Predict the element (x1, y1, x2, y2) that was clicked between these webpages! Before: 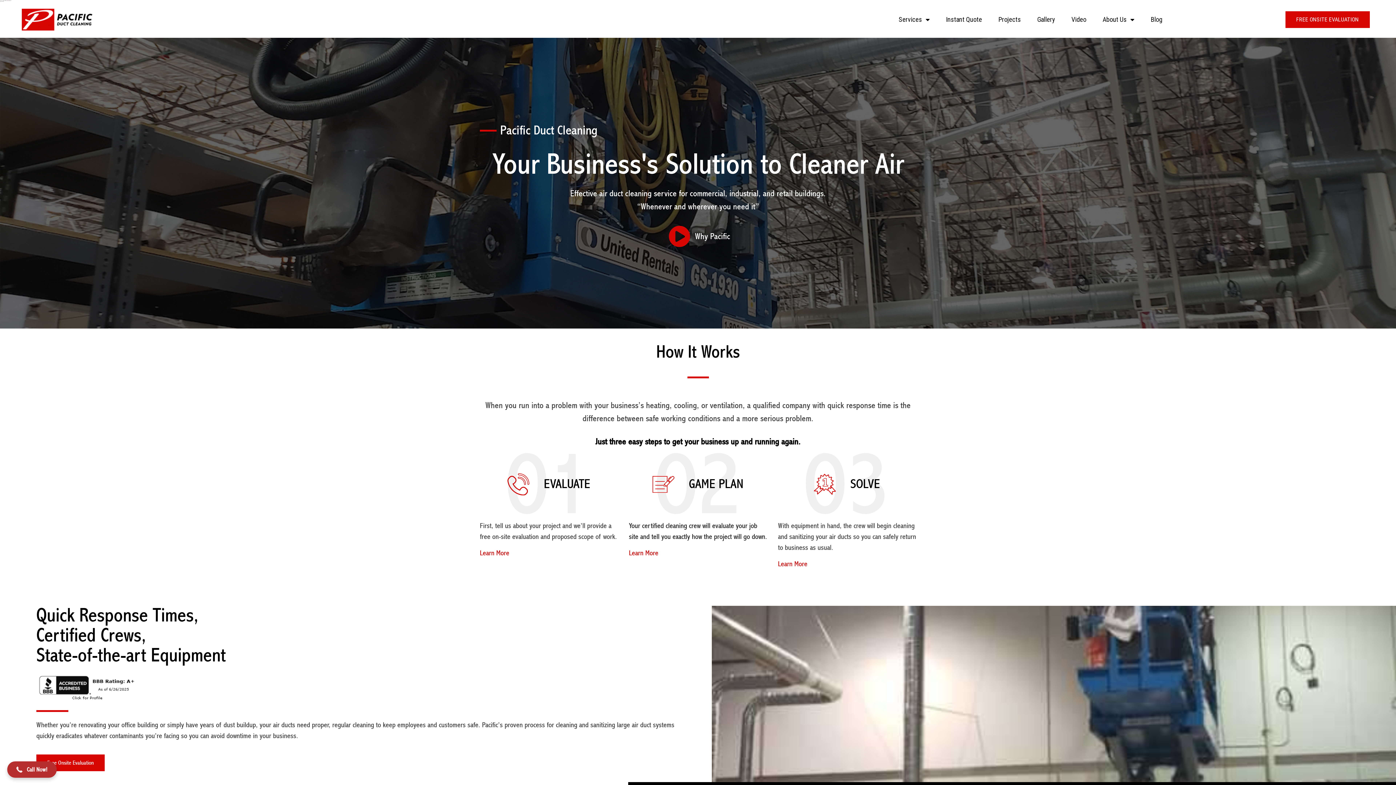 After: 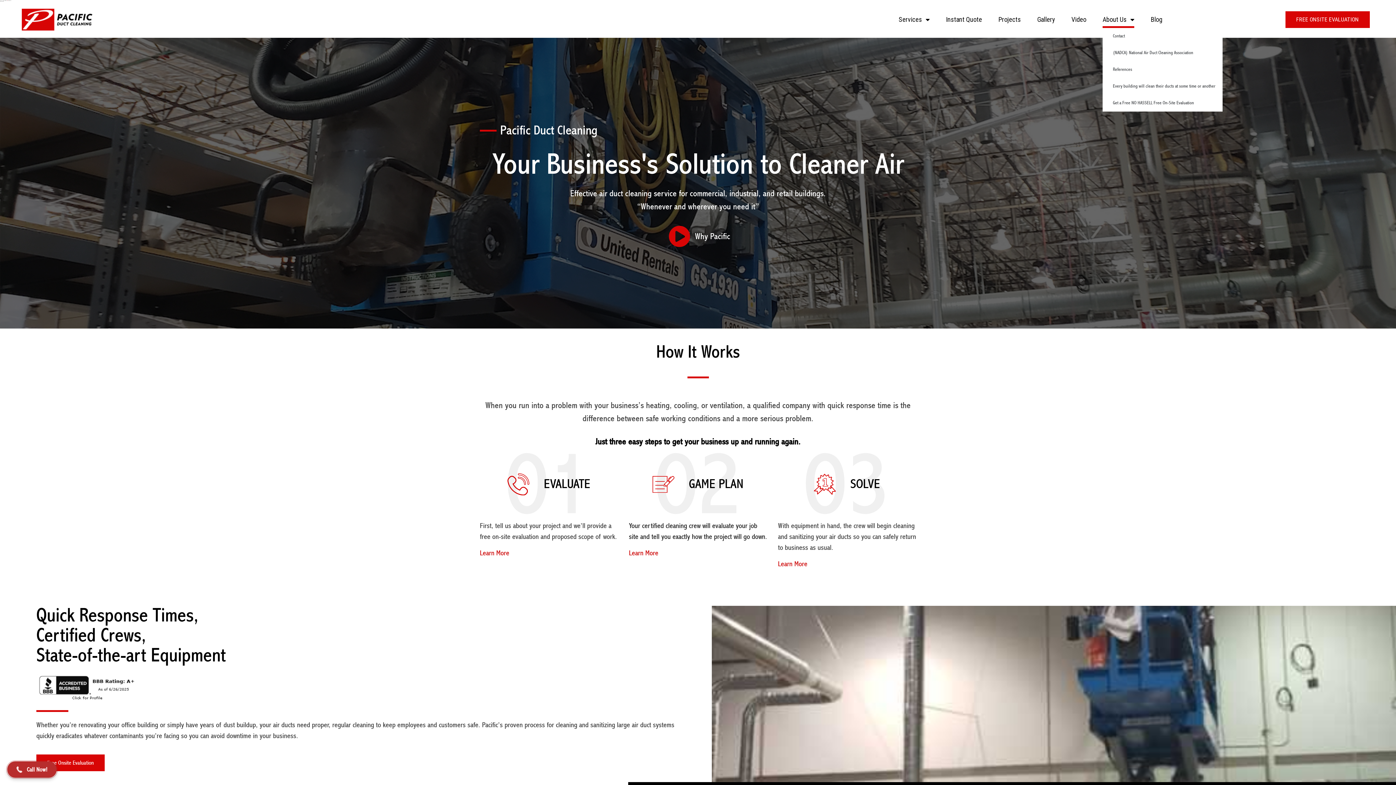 Action: label: About Us bbox: (1103, 11, 1134, 28)